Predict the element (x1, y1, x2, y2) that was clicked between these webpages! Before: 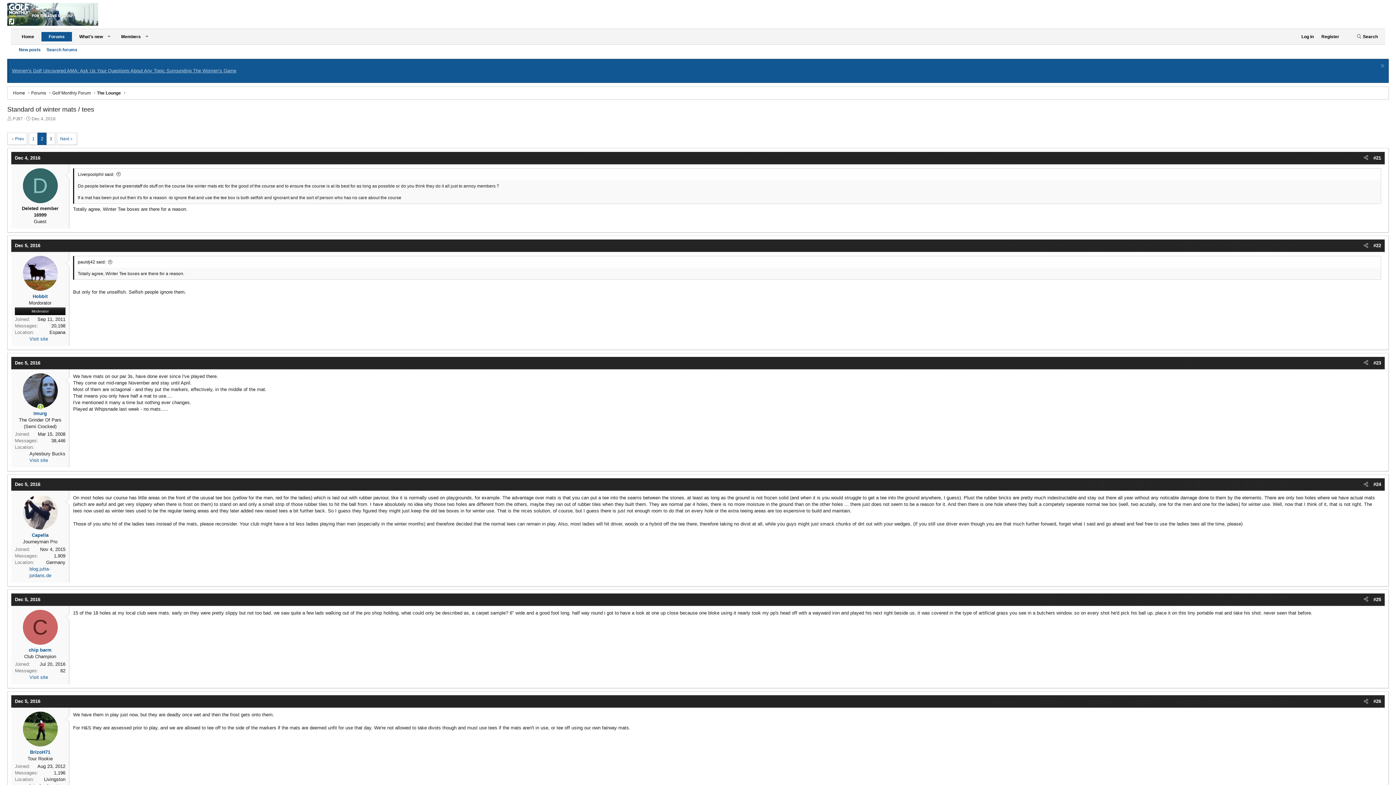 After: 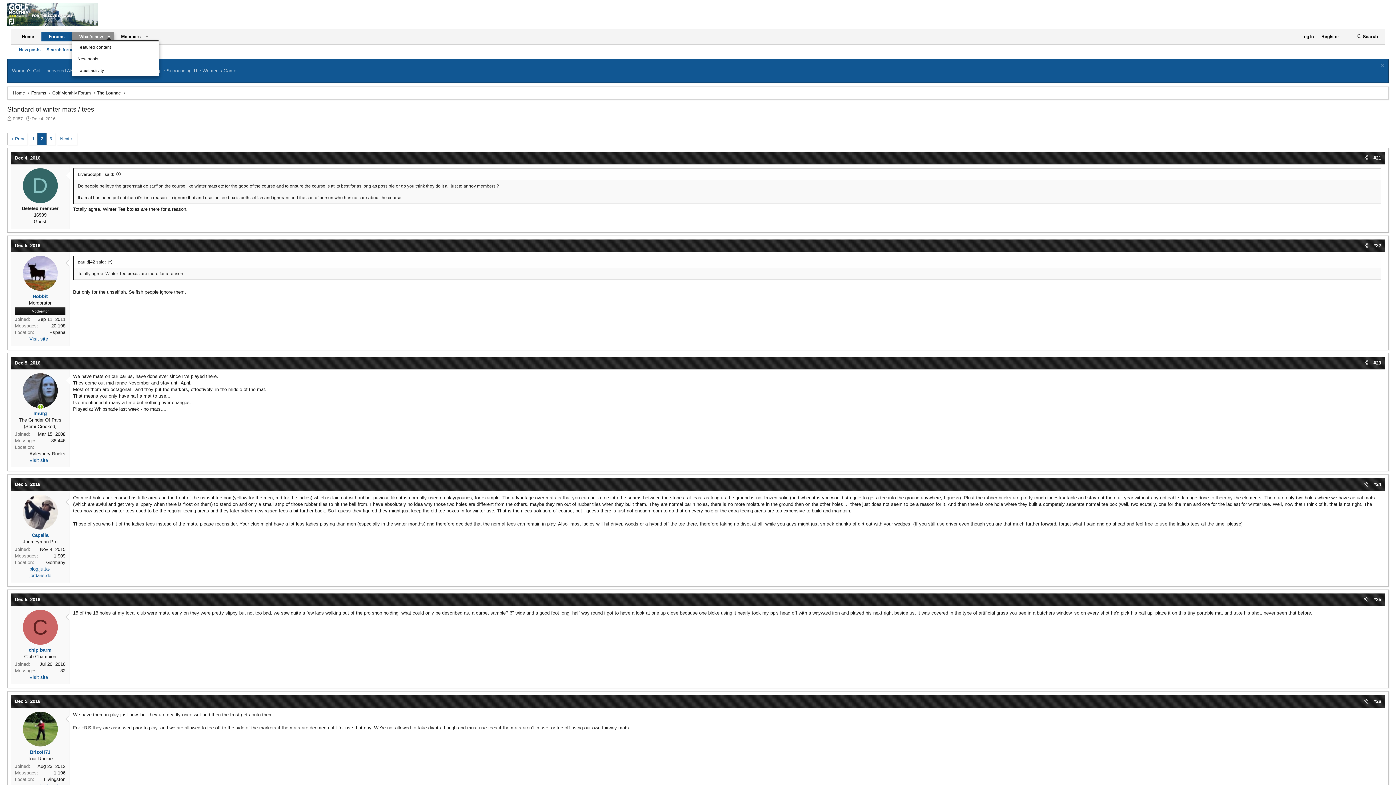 Action: label: Toggle expanded bbox: (103, 31, 113, 41)